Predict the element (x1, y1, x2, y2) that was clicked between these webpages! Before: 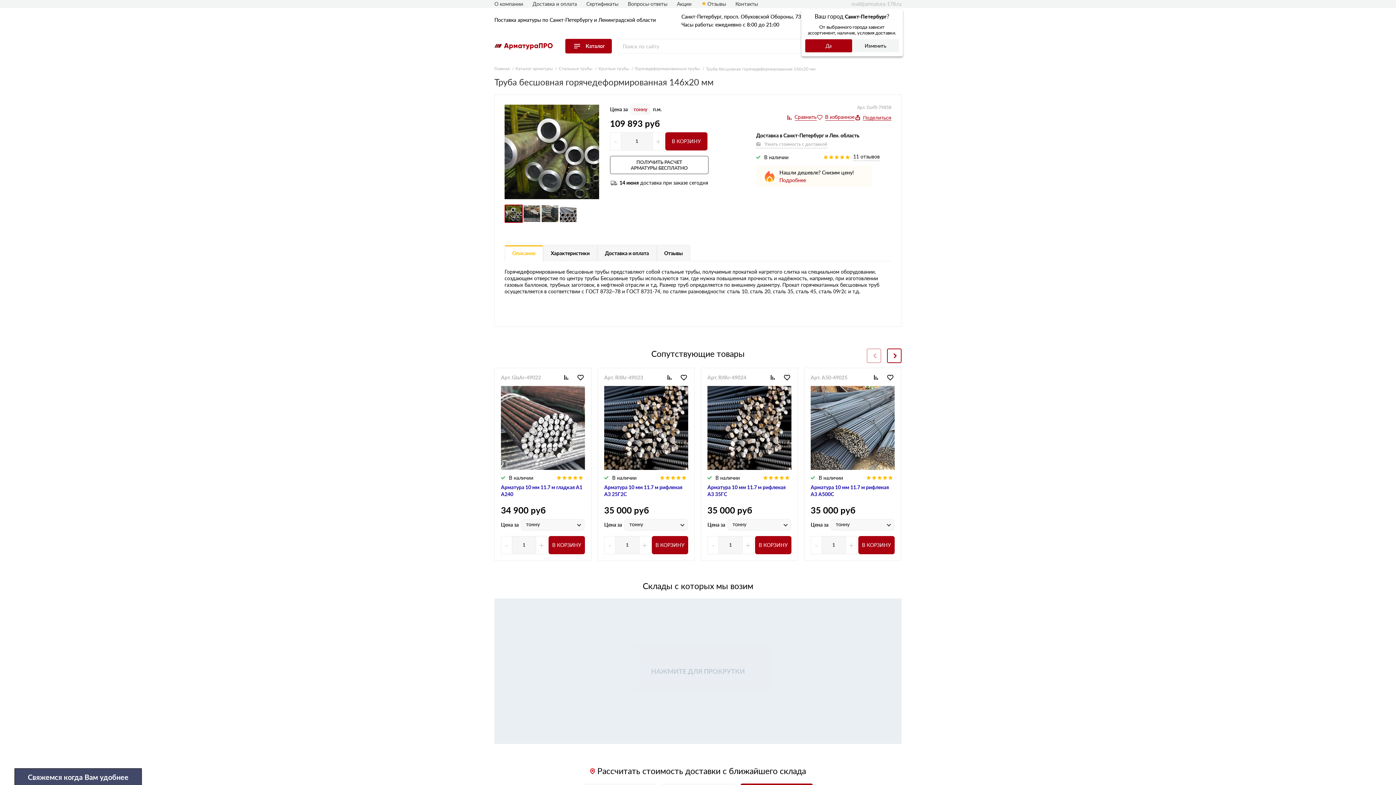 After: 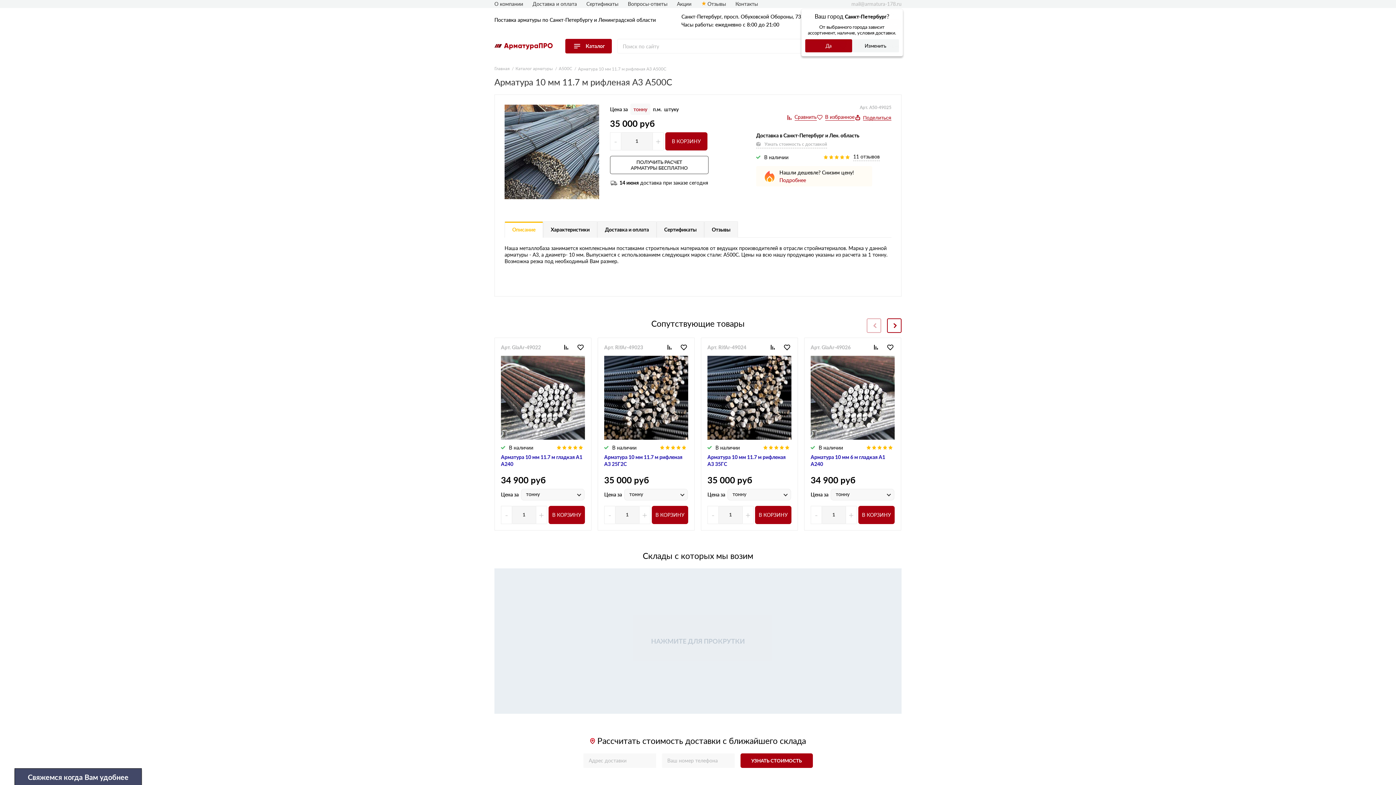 Action: bbox: (810, 386, 894, 471)